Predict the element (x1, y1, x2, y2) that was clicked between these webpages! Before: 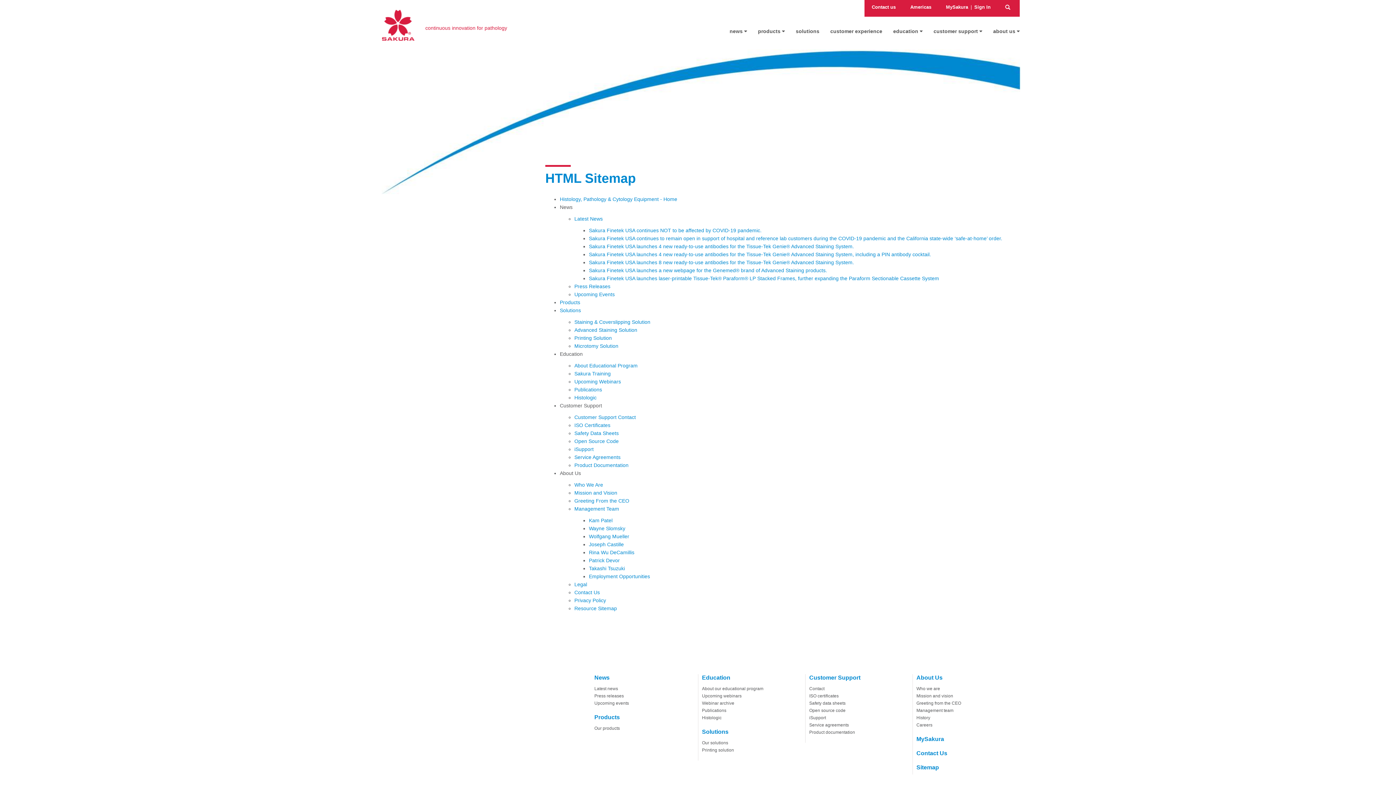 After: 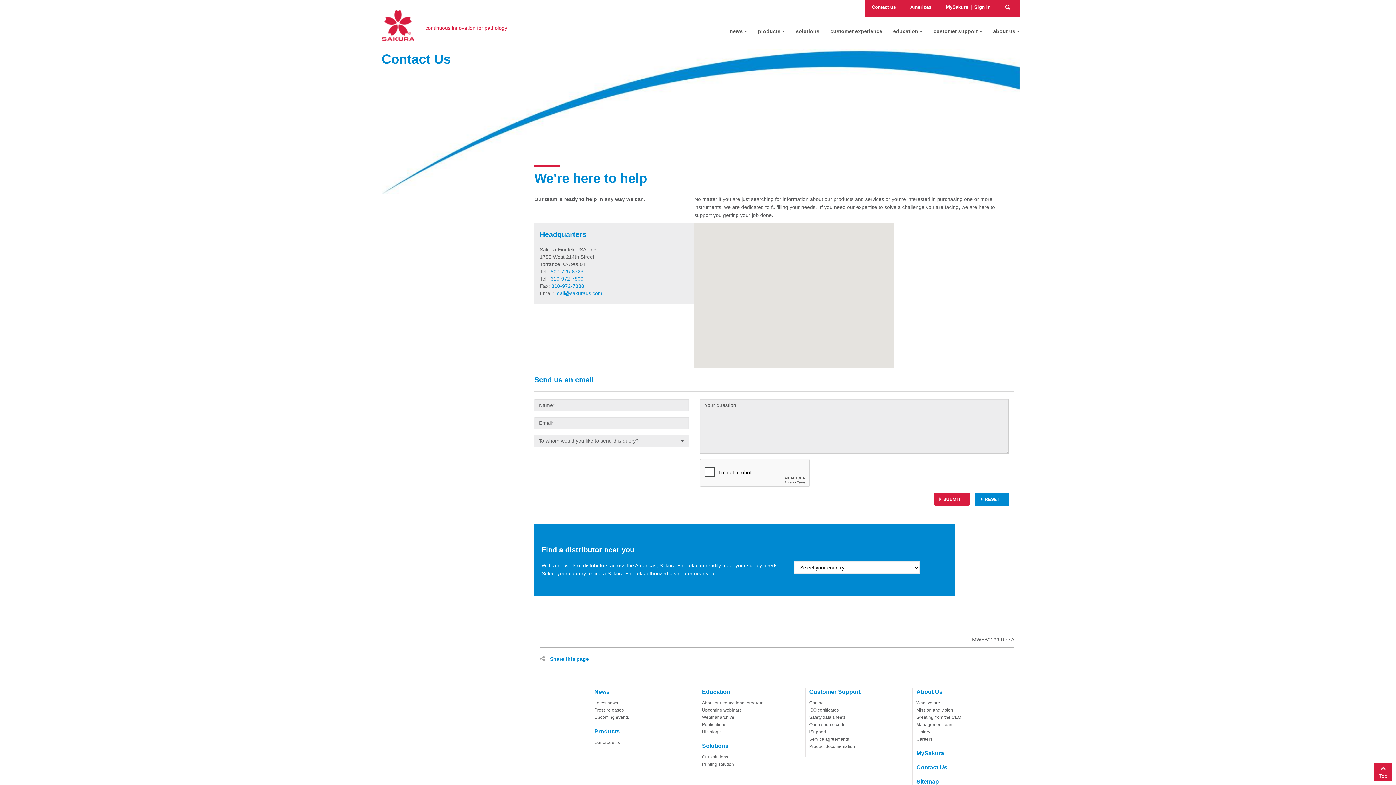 Action: label: Contact Us bbox: (574, 589, 600, 595)